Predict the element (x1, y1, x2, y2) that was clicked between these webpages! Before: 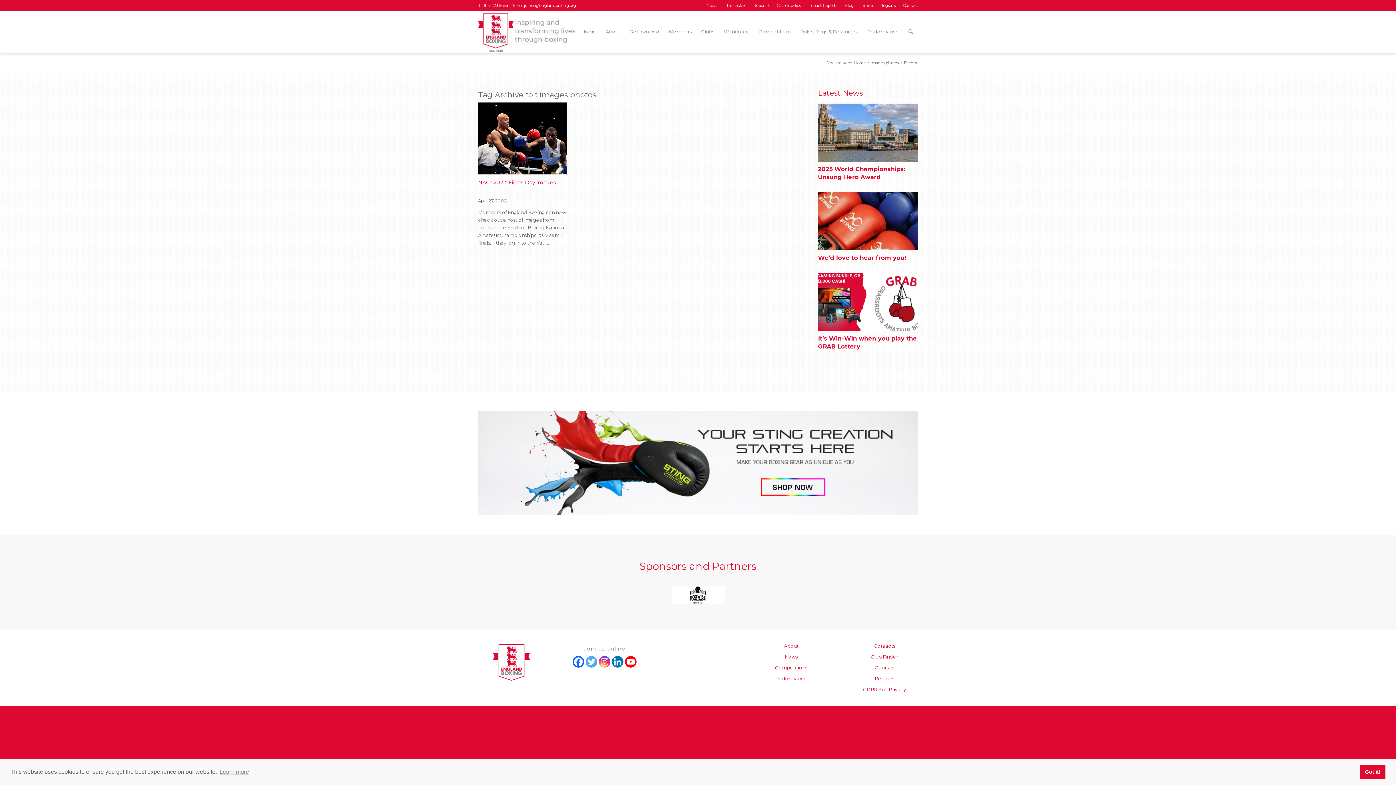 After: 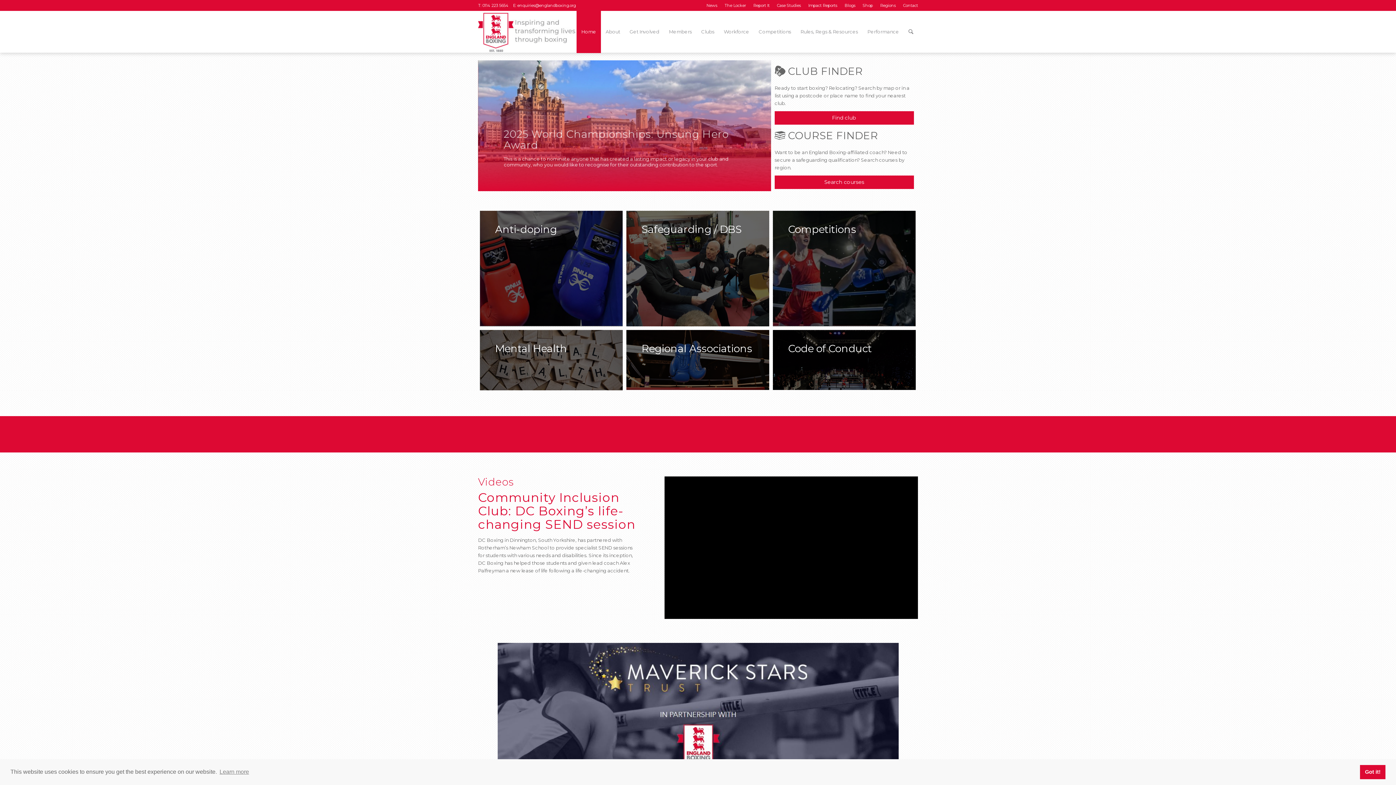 Action: label: England Boxing bbox: (478, 11, 580, 52)